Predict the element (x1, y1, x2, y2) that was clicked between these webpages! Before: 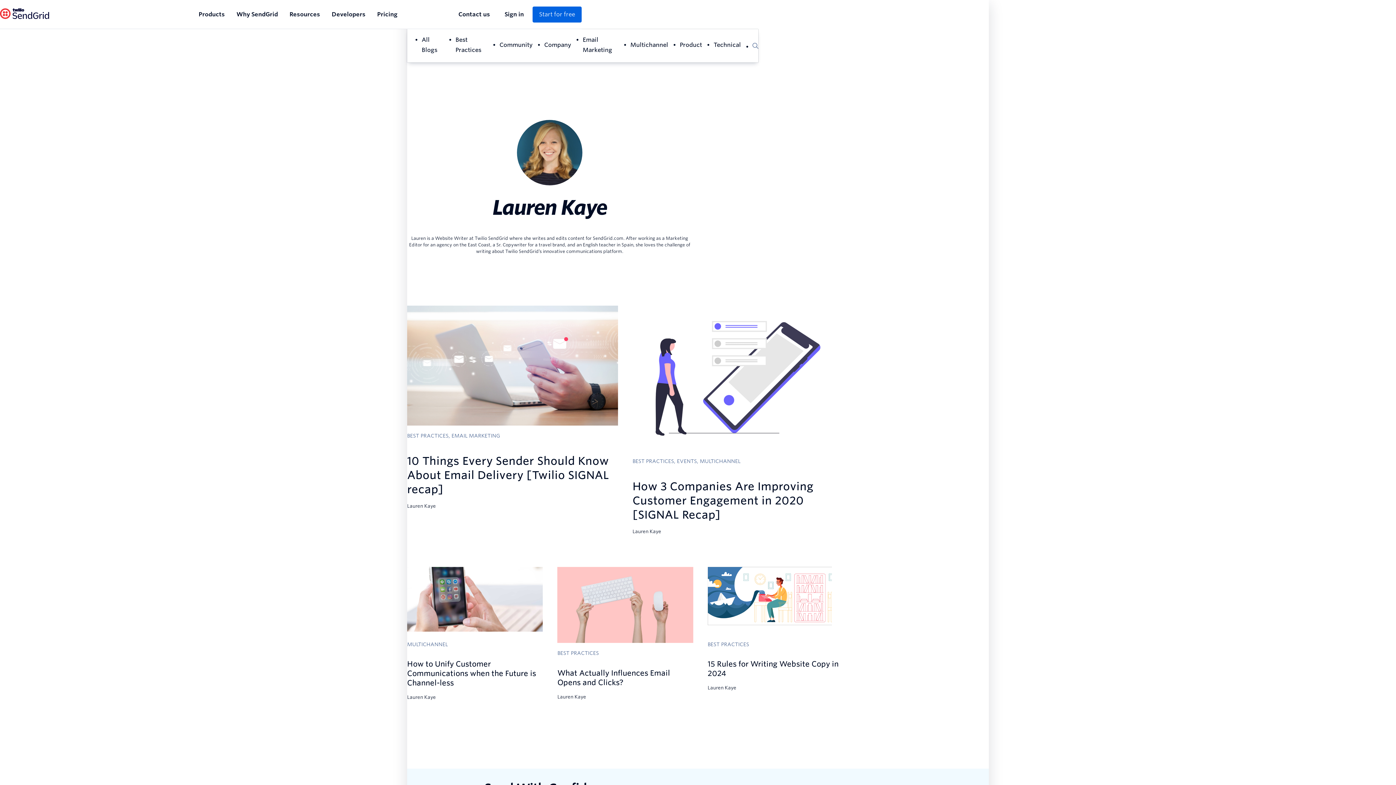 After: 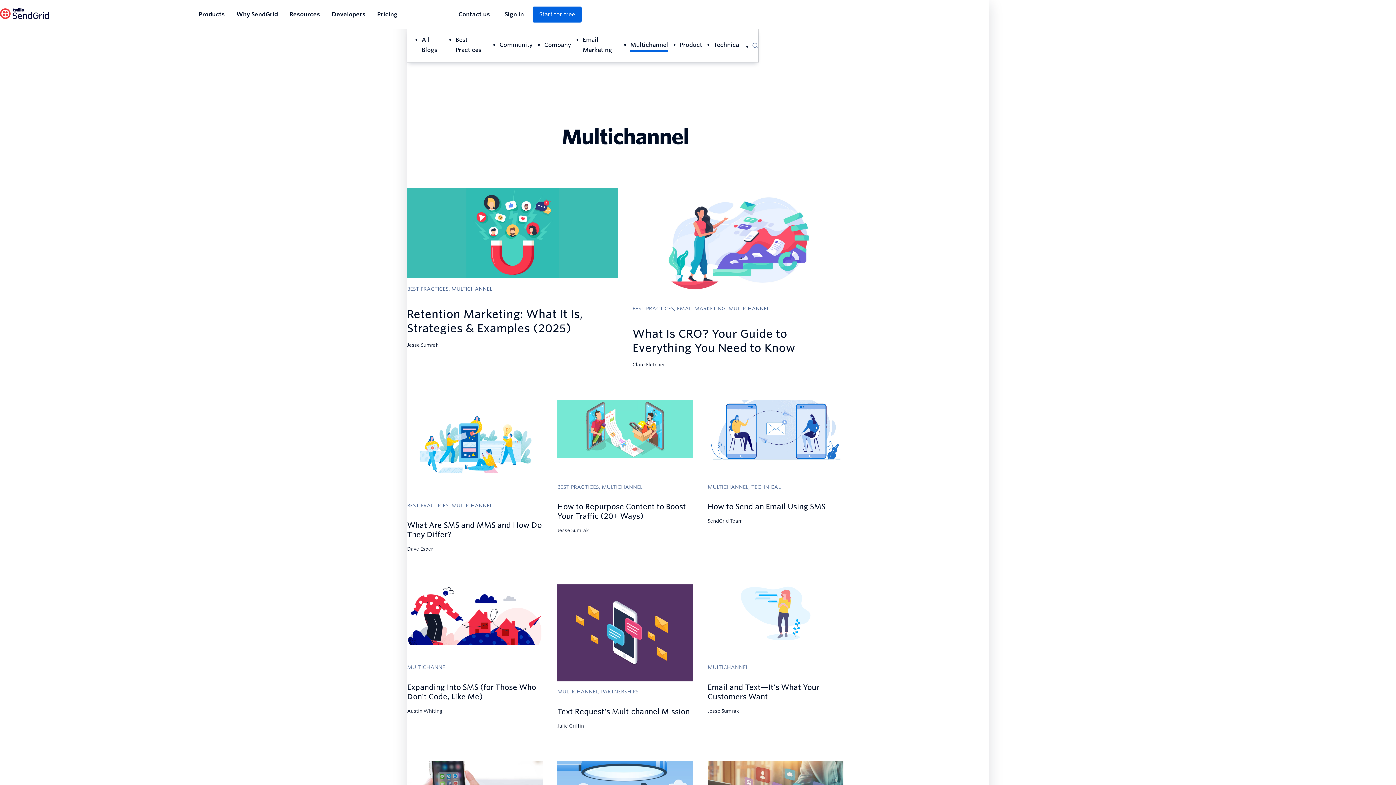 Action: label: Multichannel bbox: (630, 41, 668, 48)